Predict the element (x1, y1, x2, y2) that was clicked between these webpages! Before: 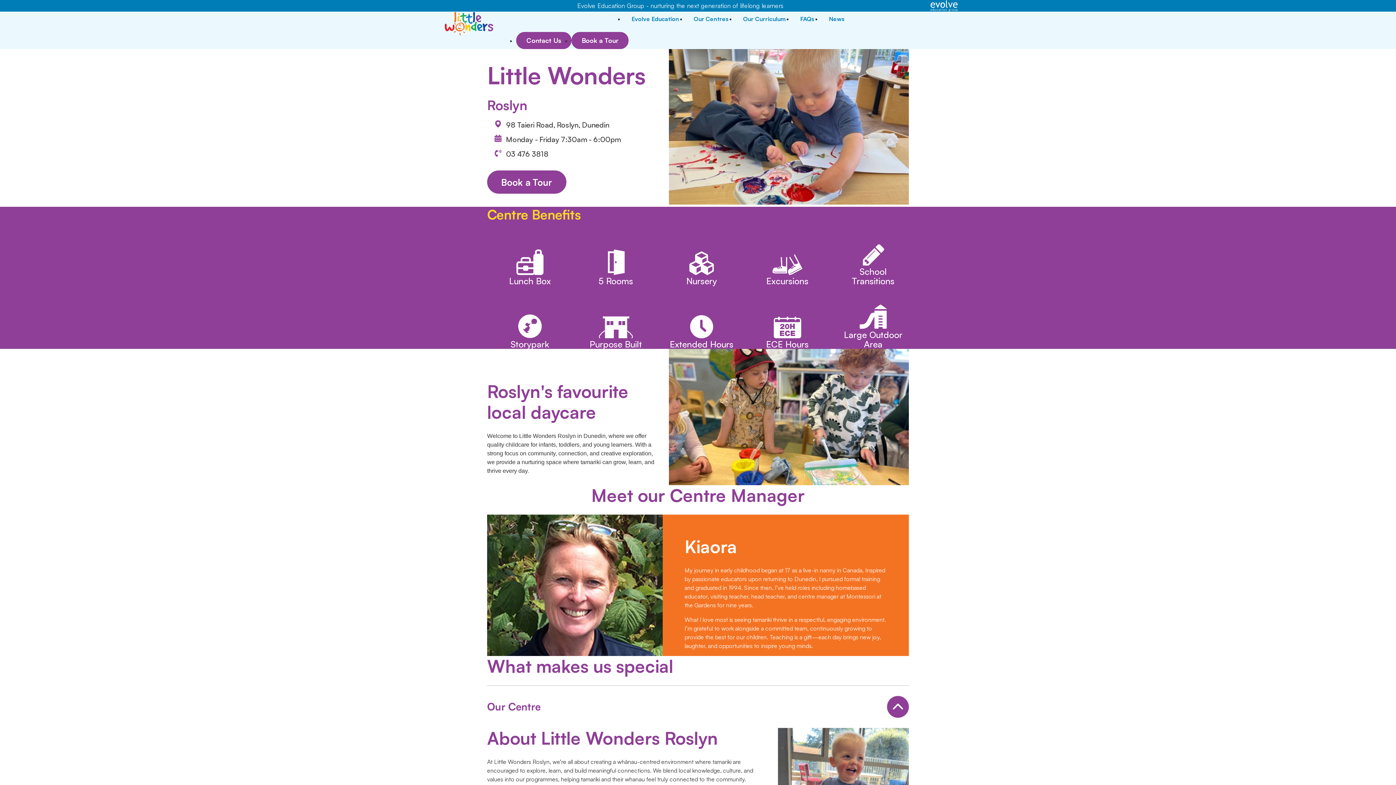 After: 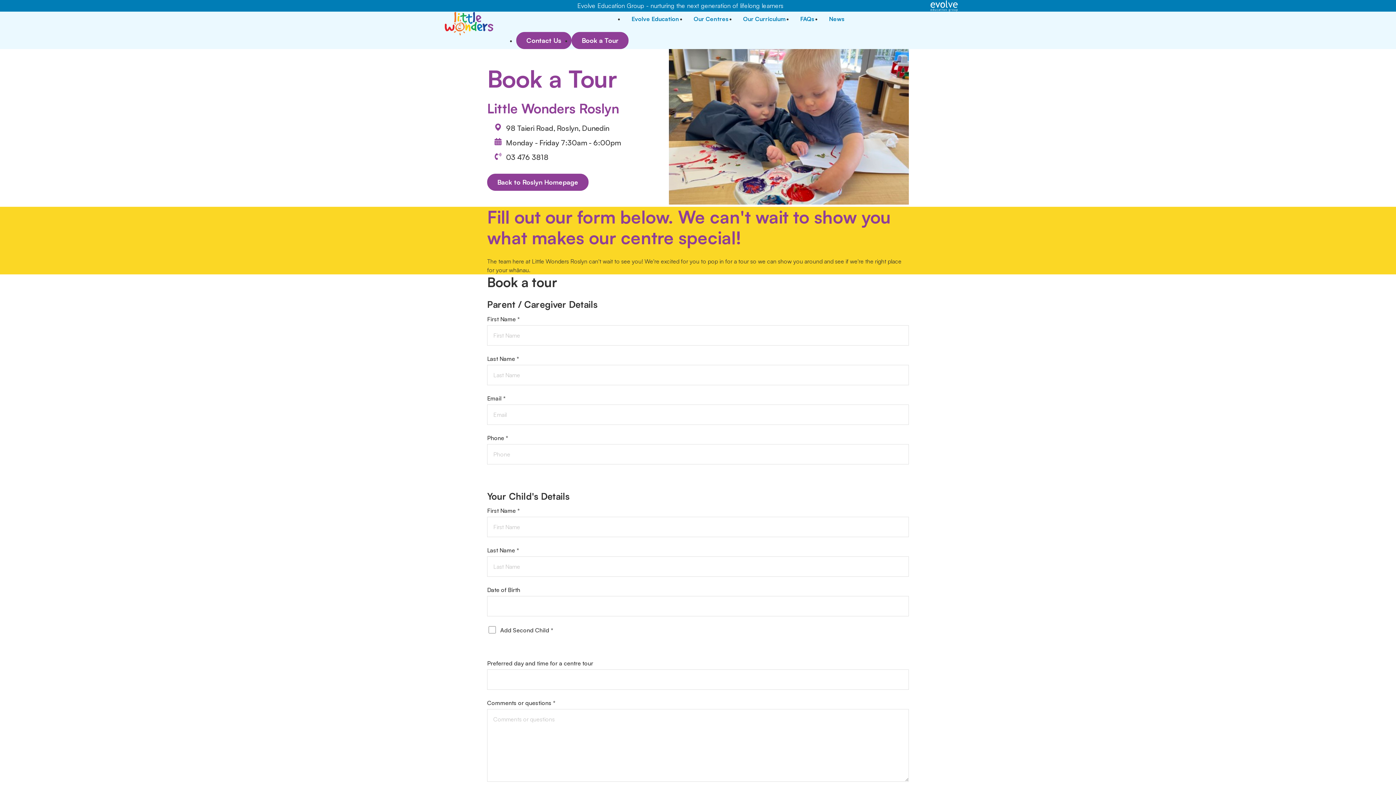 Action: bbox: (487, 170, 566, 193) label: Book a Tour